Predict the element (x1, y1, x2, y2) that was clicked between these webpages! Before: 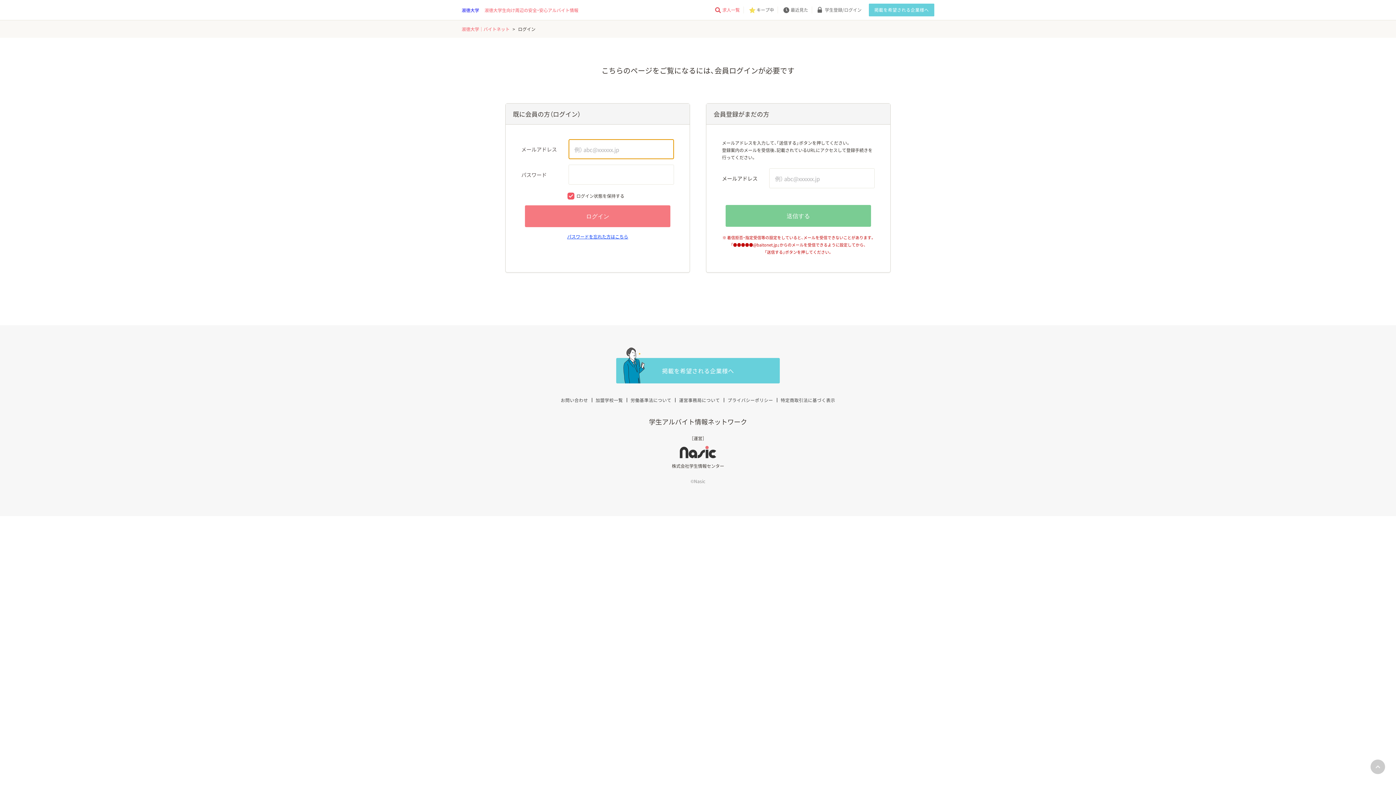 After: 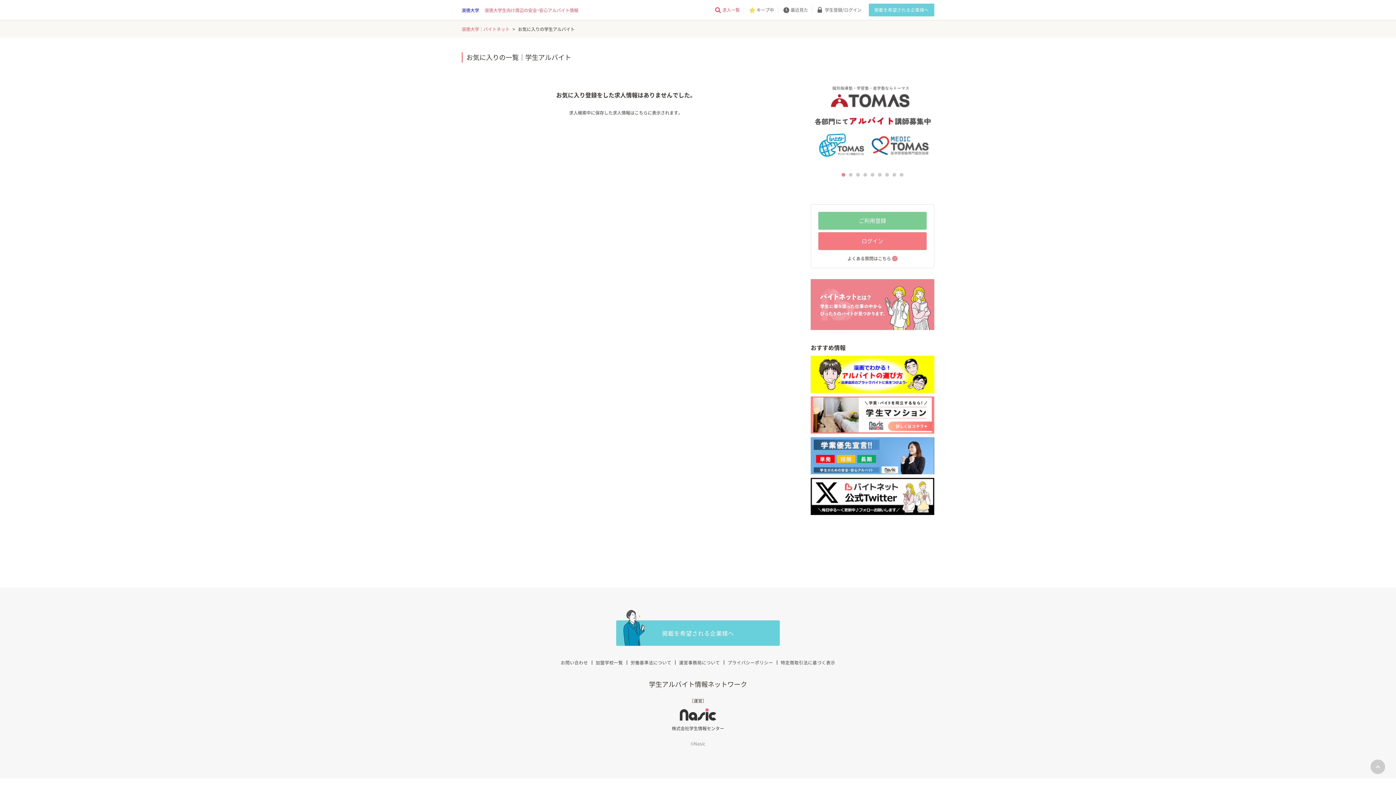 Action: label: キープ中 bbox: (744, 6, 777, 13)